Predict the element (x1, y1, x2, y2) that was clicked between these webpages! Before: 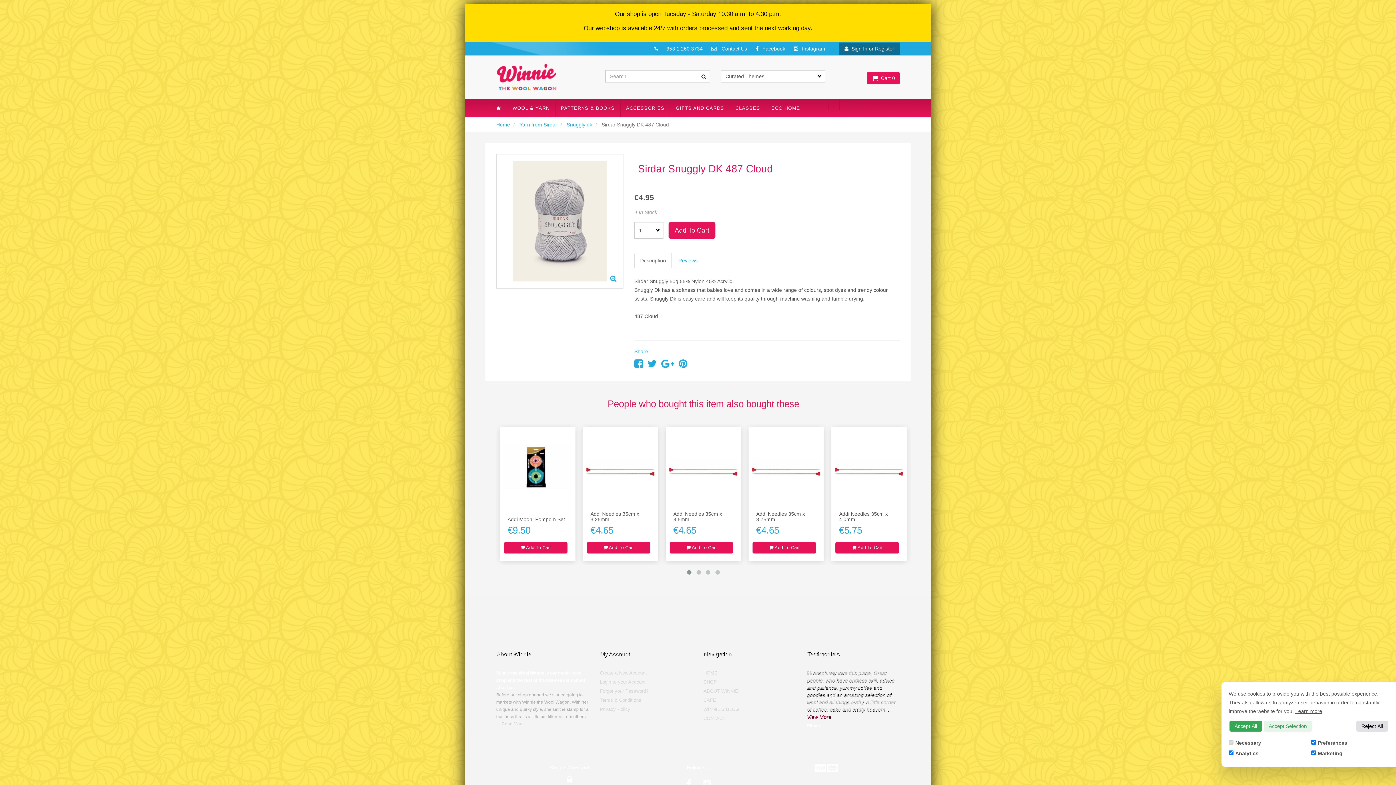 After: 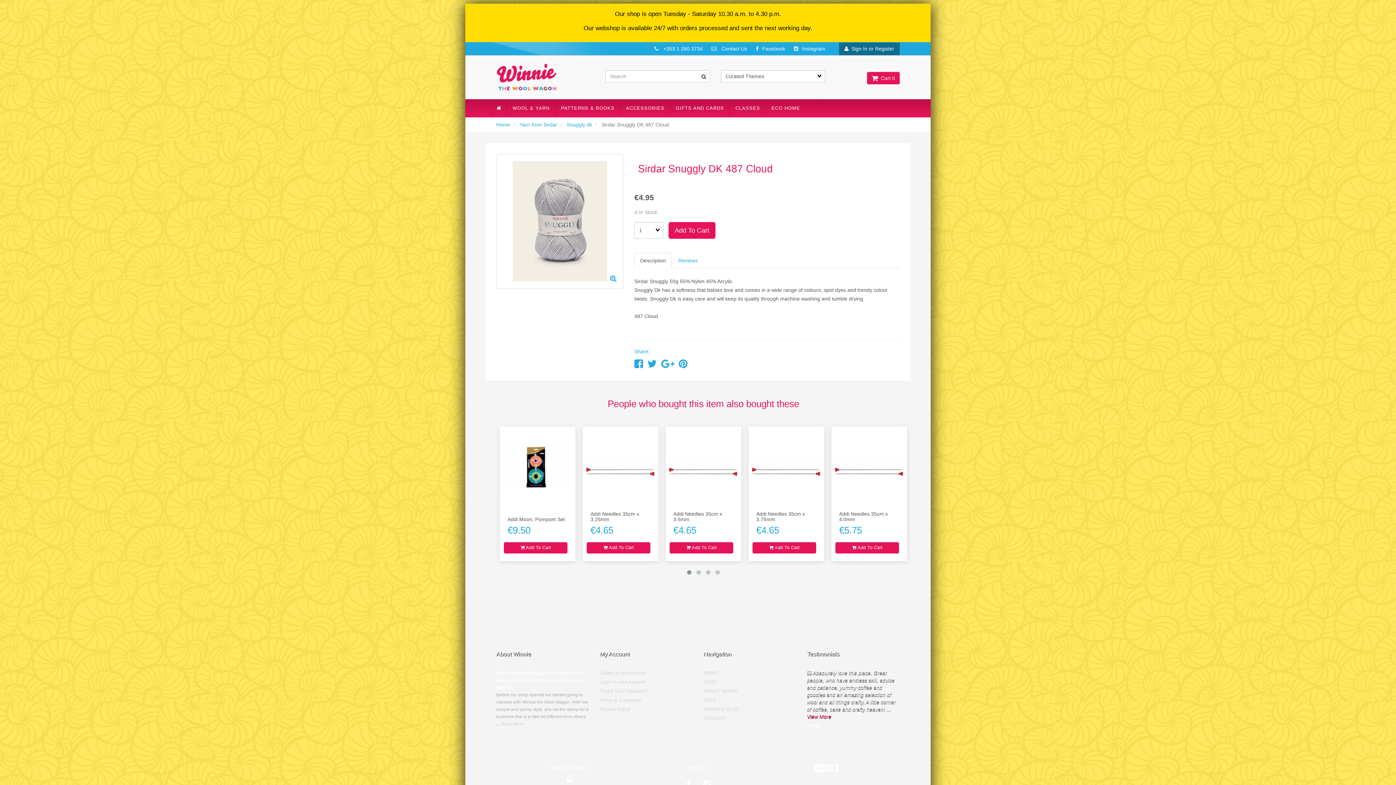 Action: bbox: (1356, 721, 1388, 732) label: Reject All